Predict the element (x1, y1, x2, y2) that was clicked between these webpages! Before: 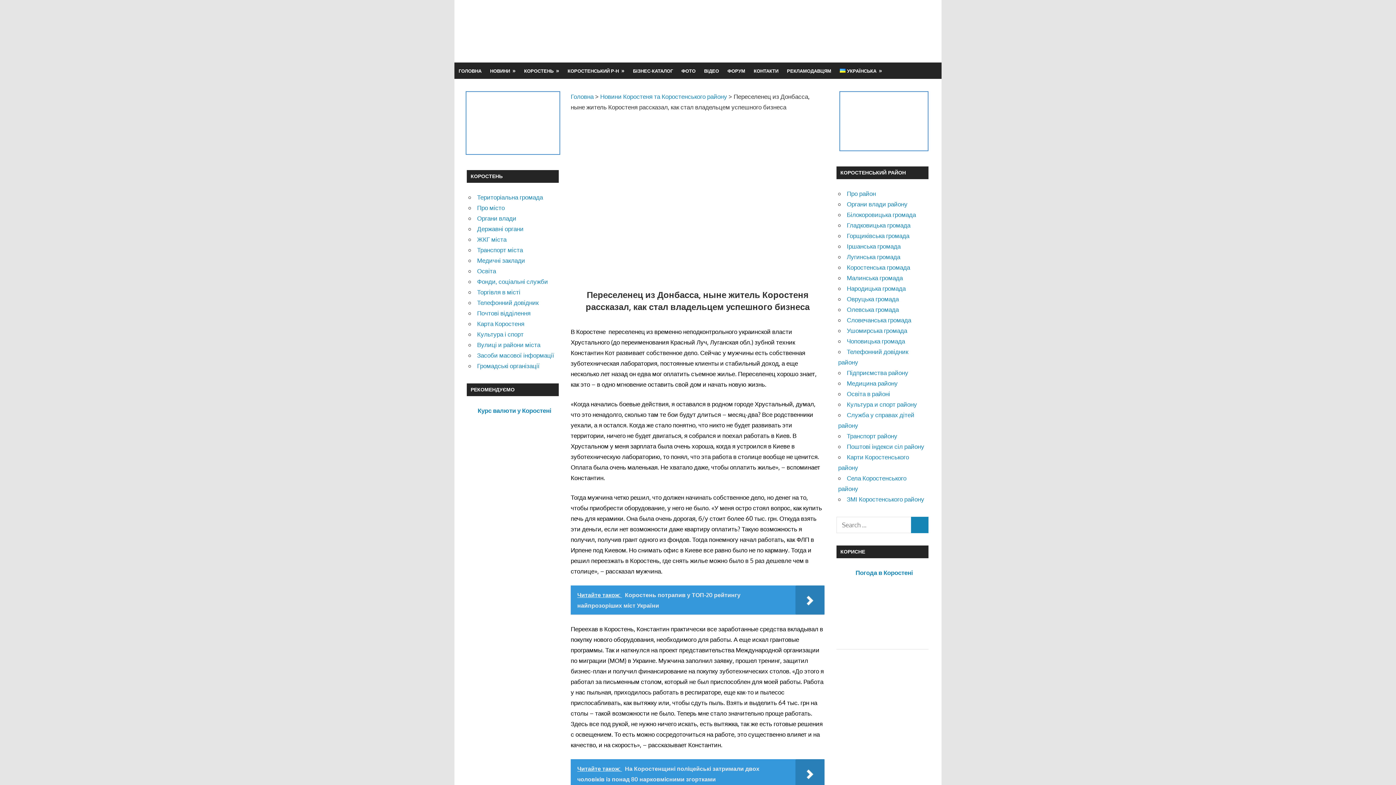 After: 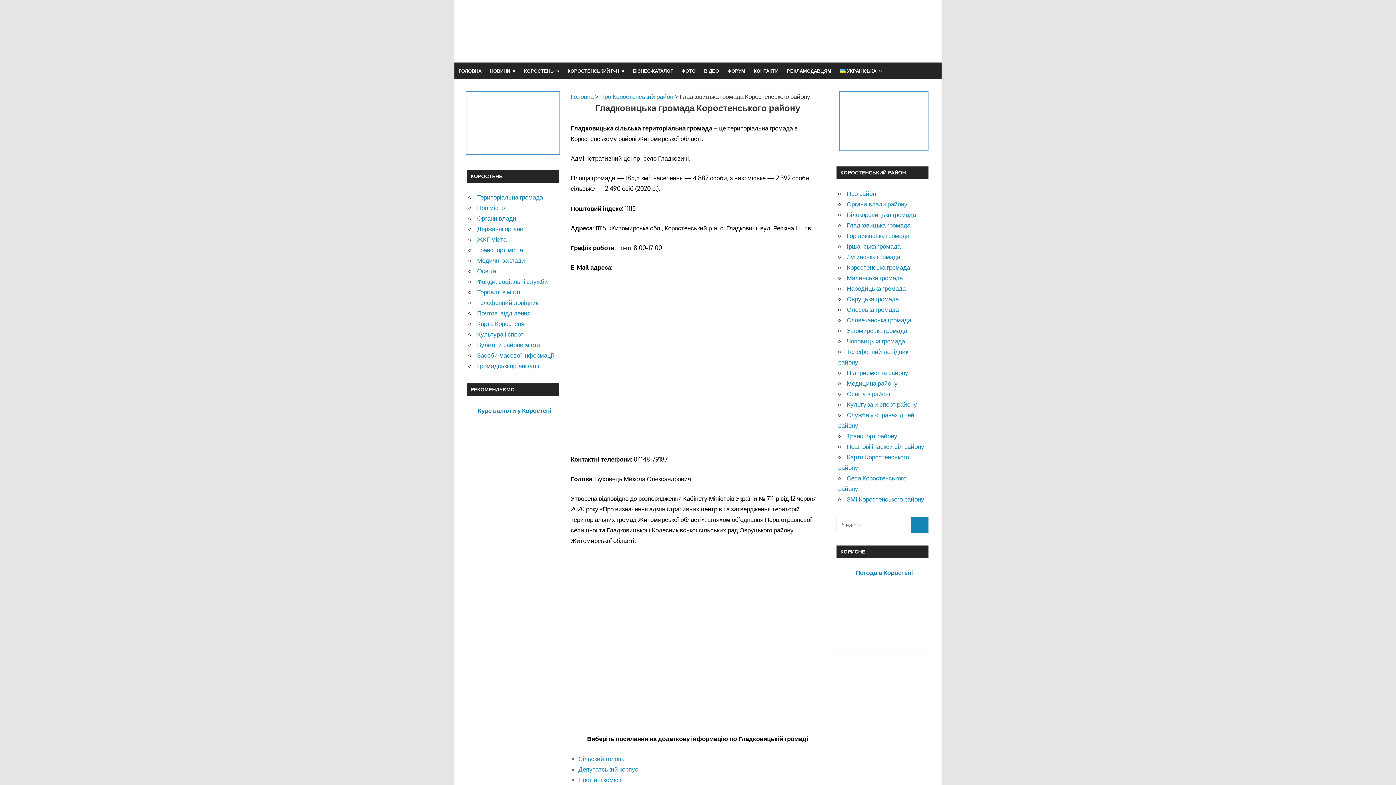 Action: label: Гладковицька громада bbox: (847, 221, 910, 229)